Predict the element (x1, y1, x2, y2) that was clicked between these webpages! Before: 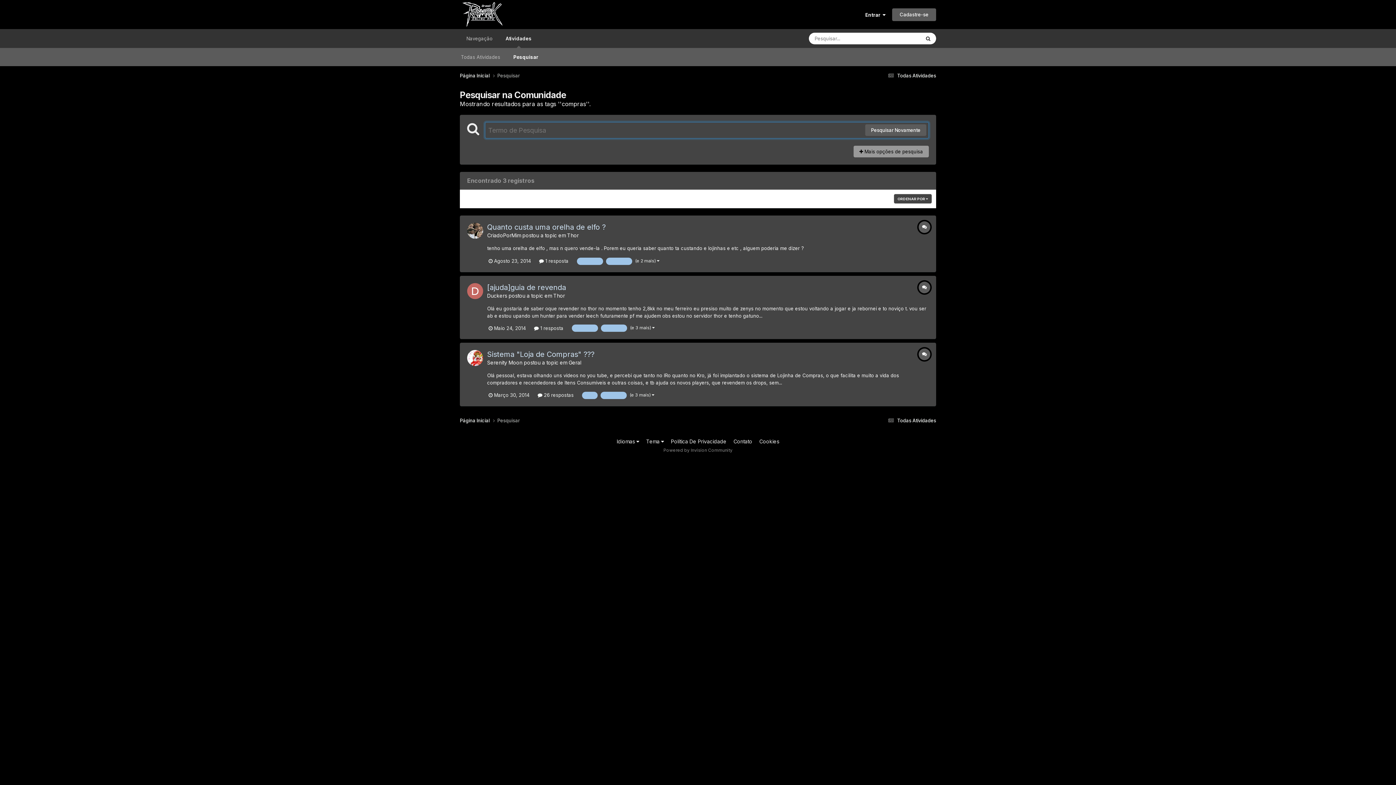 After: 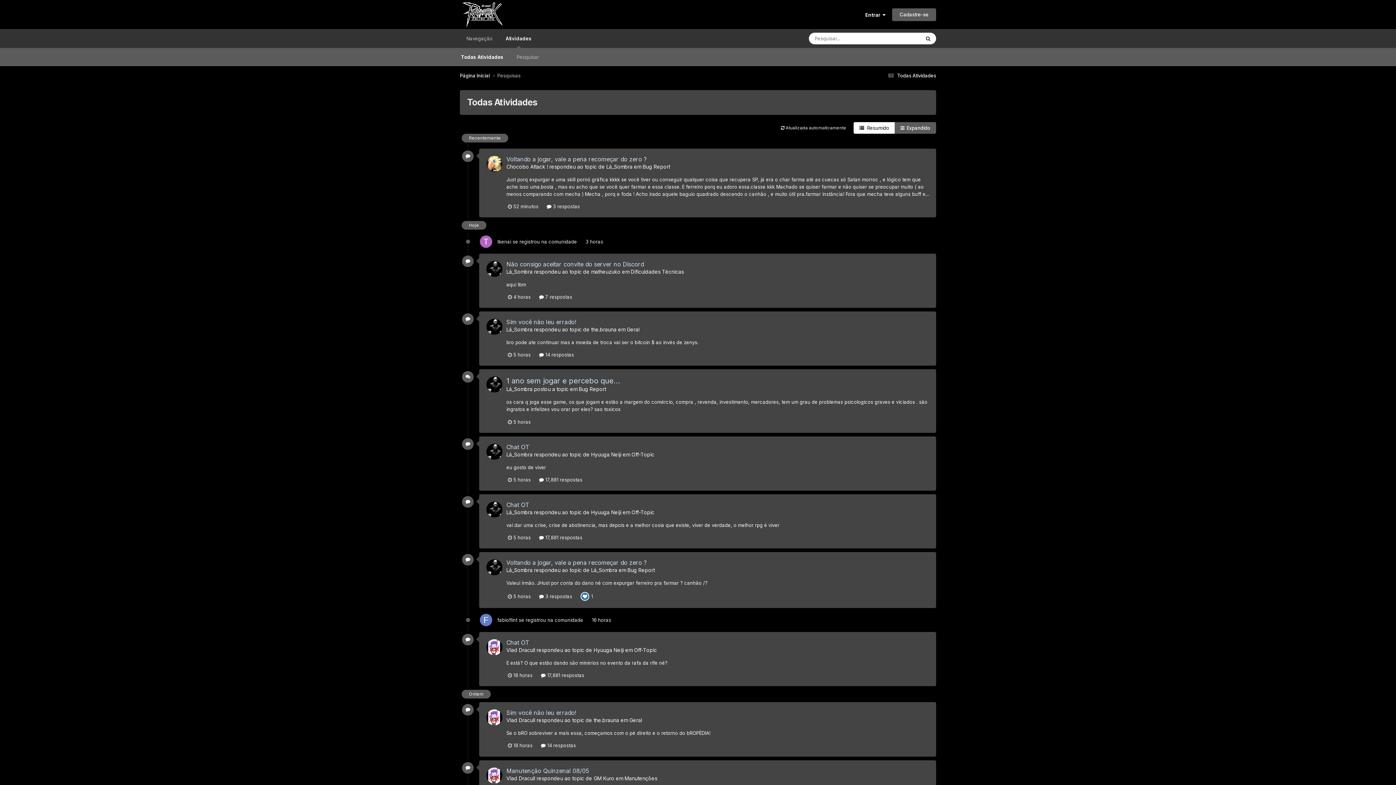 Action: label:  Todas Atividades bbox: (886, 72, 936, 78)